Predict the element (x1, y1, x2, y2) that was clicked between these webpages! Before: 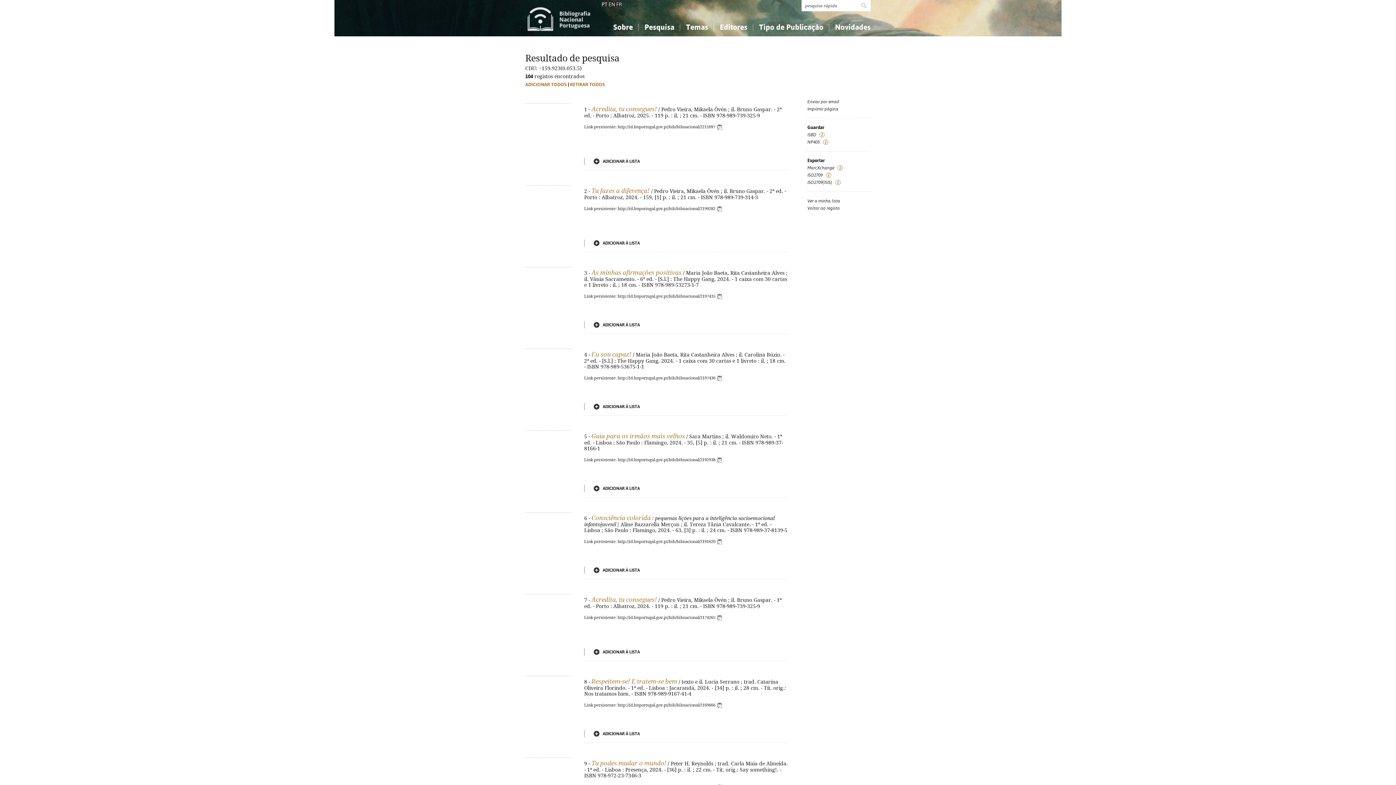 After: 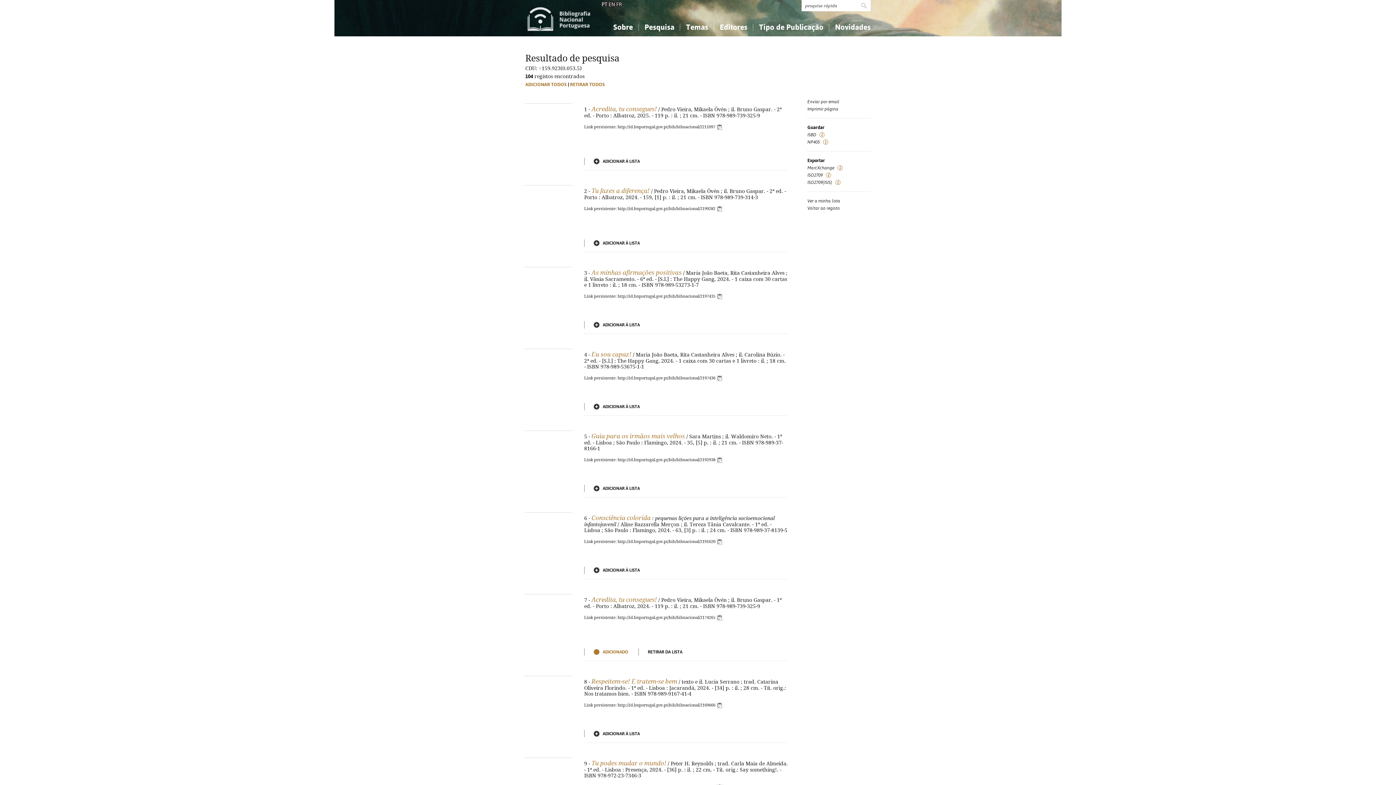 Action: label: ADICIONAR À LISTA bbox: (593, 648, 649, 656)